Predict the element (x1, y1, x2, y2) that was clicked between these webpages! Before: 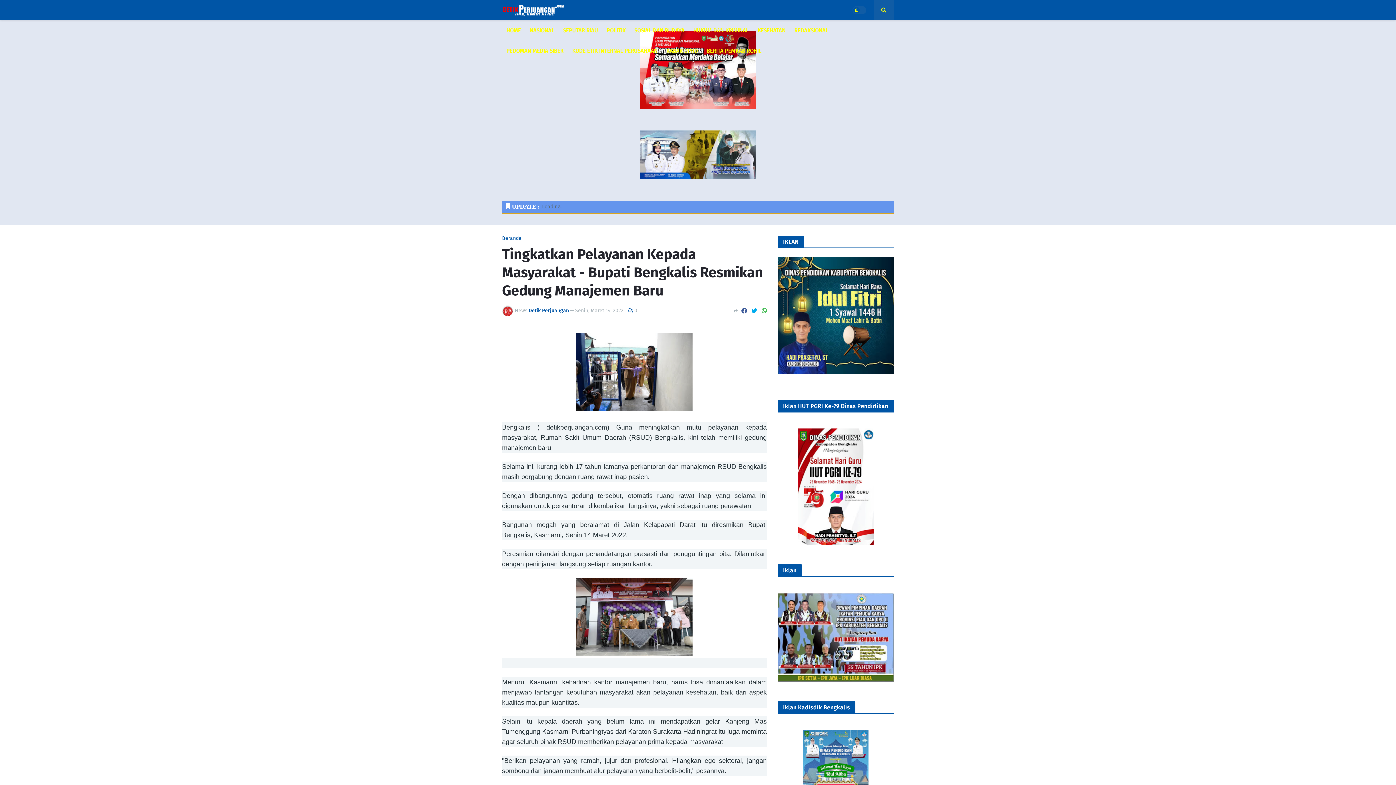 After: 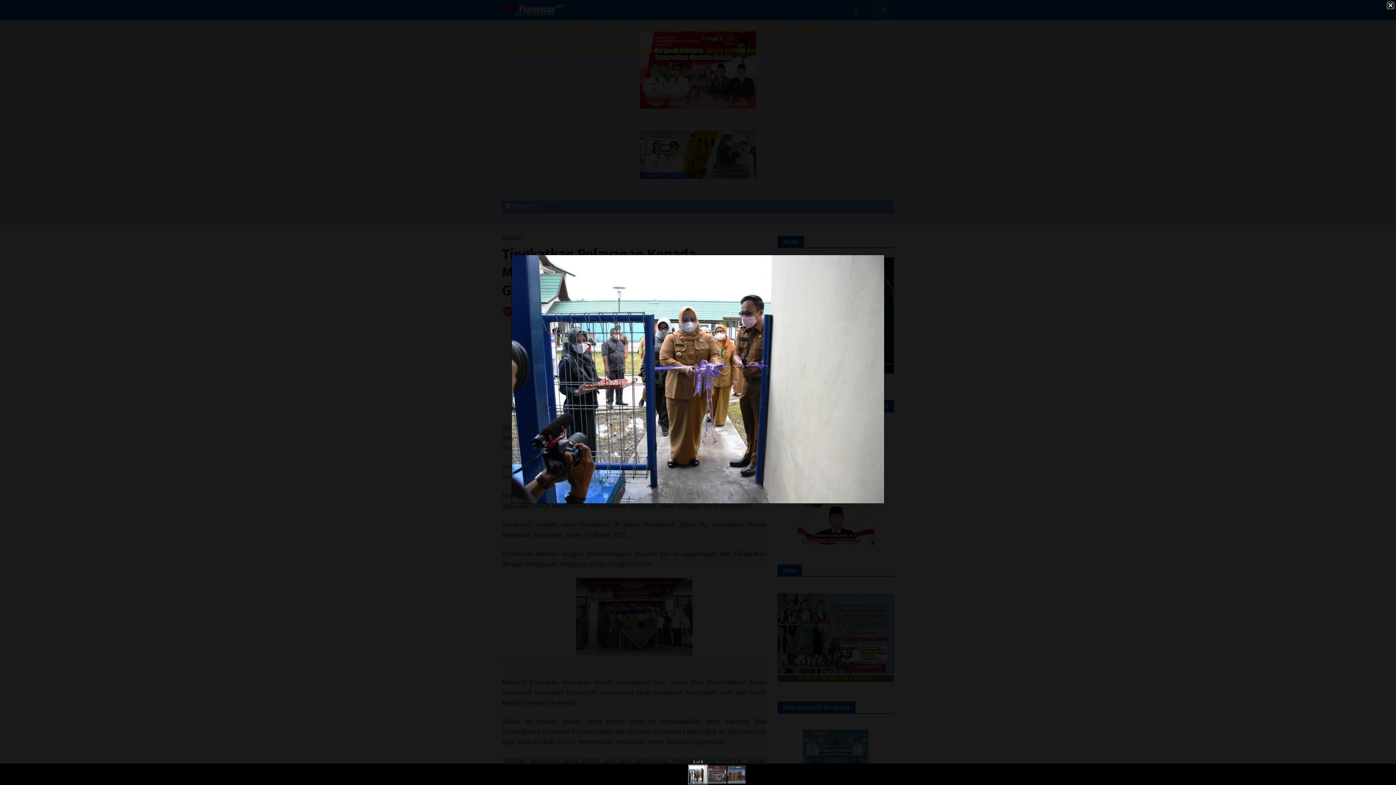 Action: bbox: (576, 406, 692, 412)